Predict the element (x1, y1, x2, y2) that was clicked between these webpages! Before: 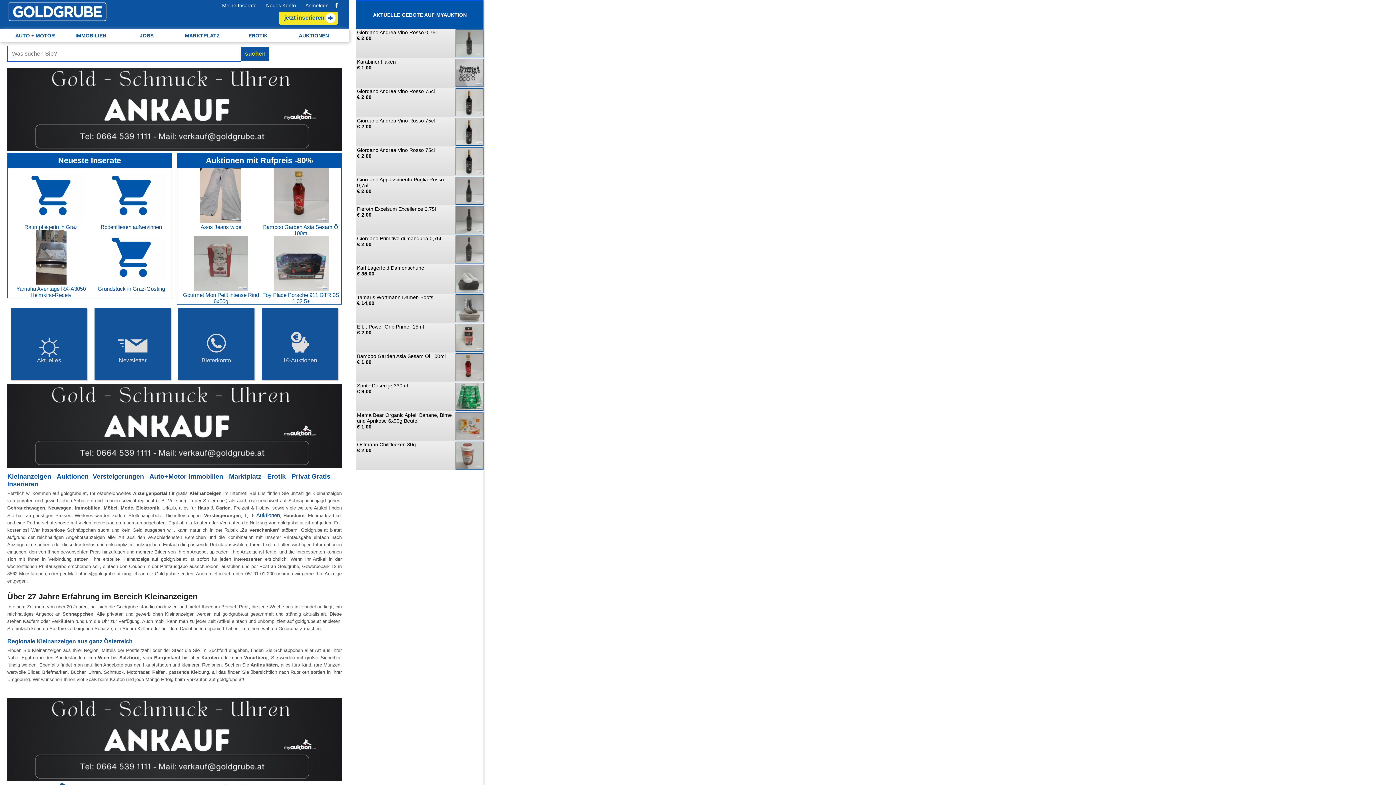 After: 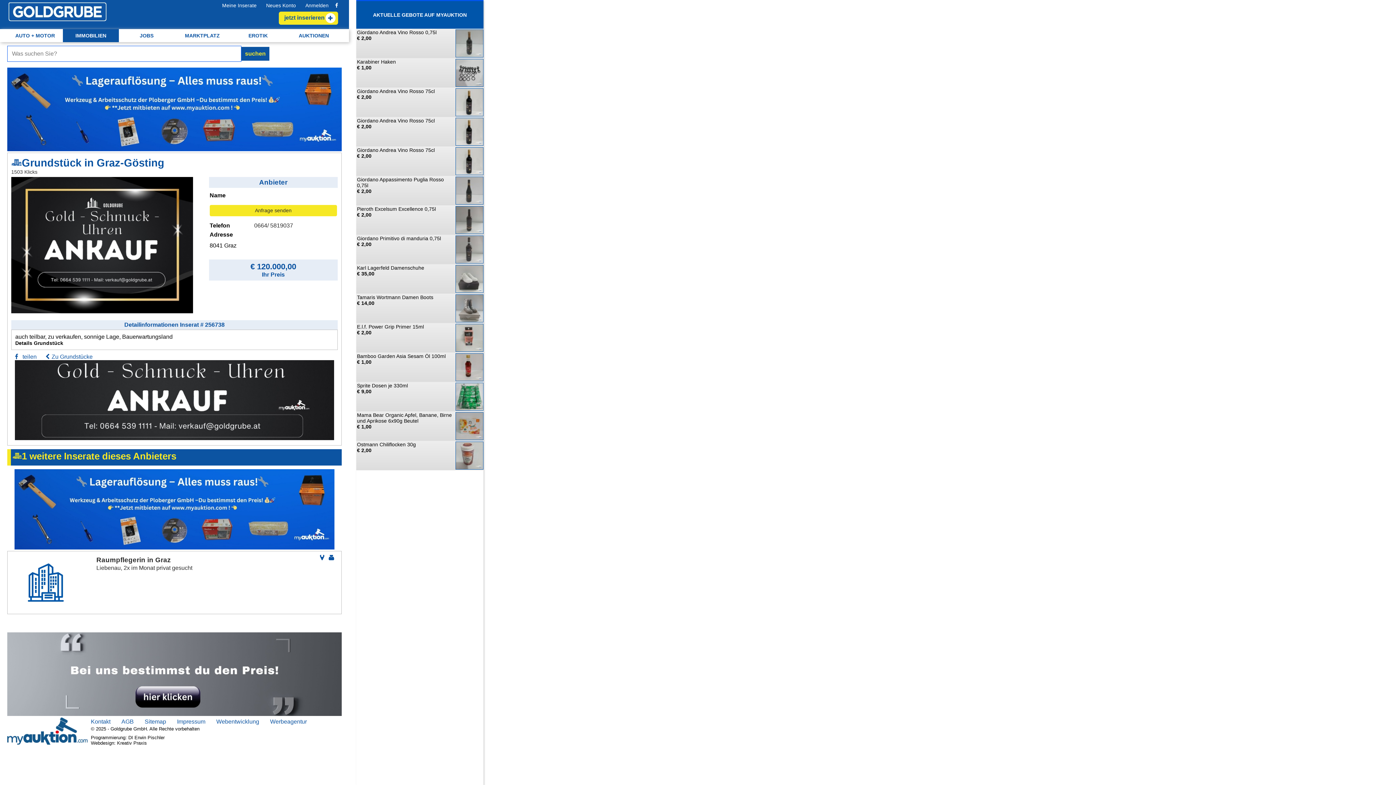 Action: bbox: (91, 102, 171, 114) label: 
Grundstück in Graz-Gösting